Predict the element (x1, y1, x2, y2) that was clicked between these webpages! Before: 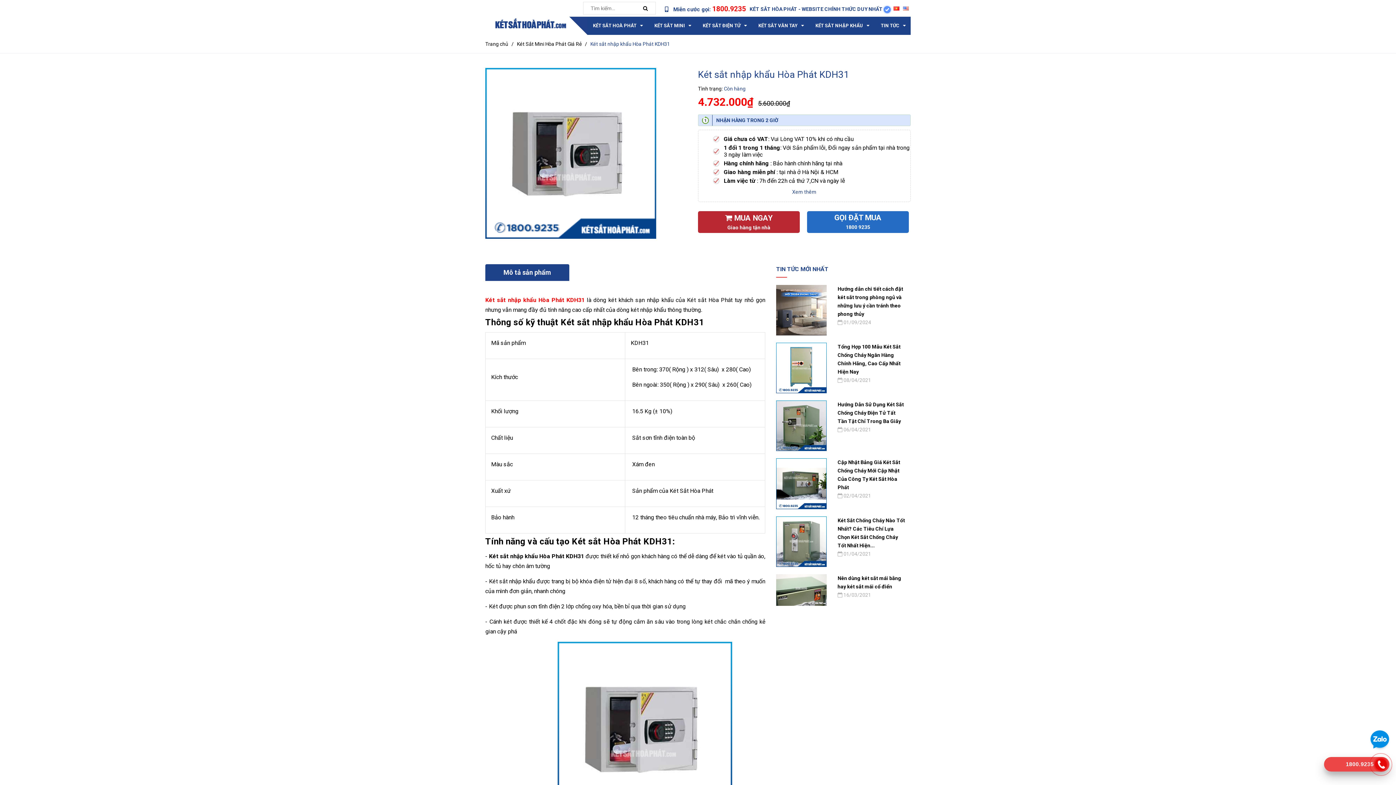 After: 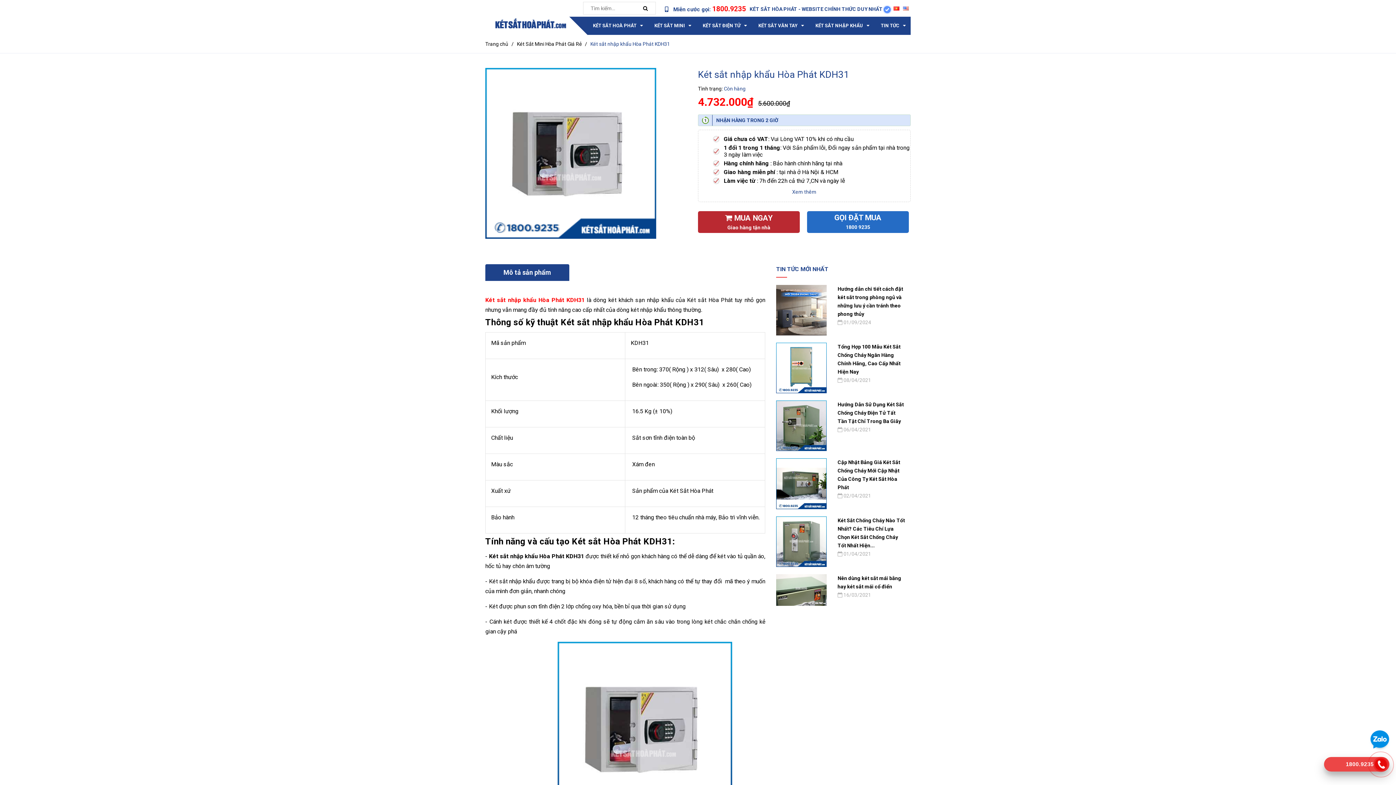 Action: bbox: (1328, 757, 1386, 772) label: 1800.9235